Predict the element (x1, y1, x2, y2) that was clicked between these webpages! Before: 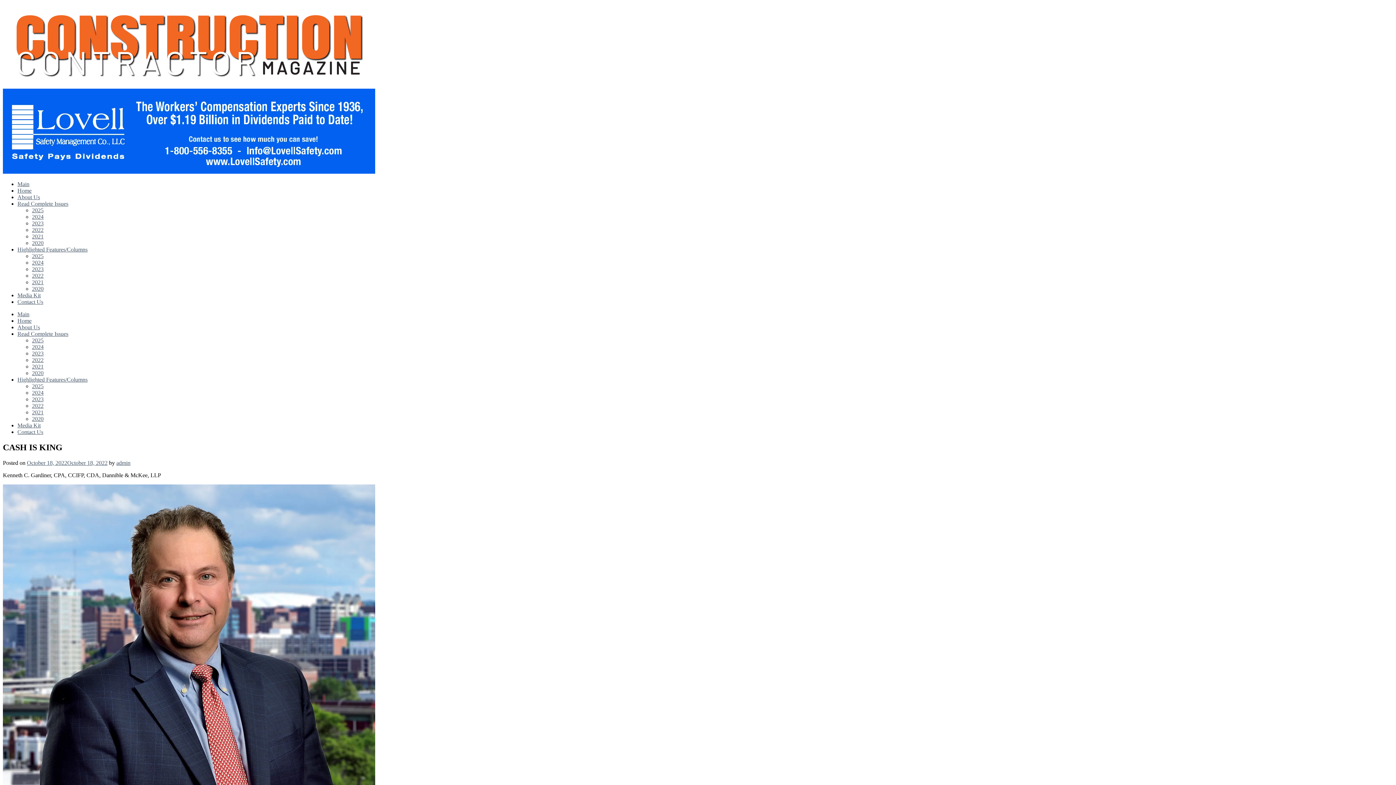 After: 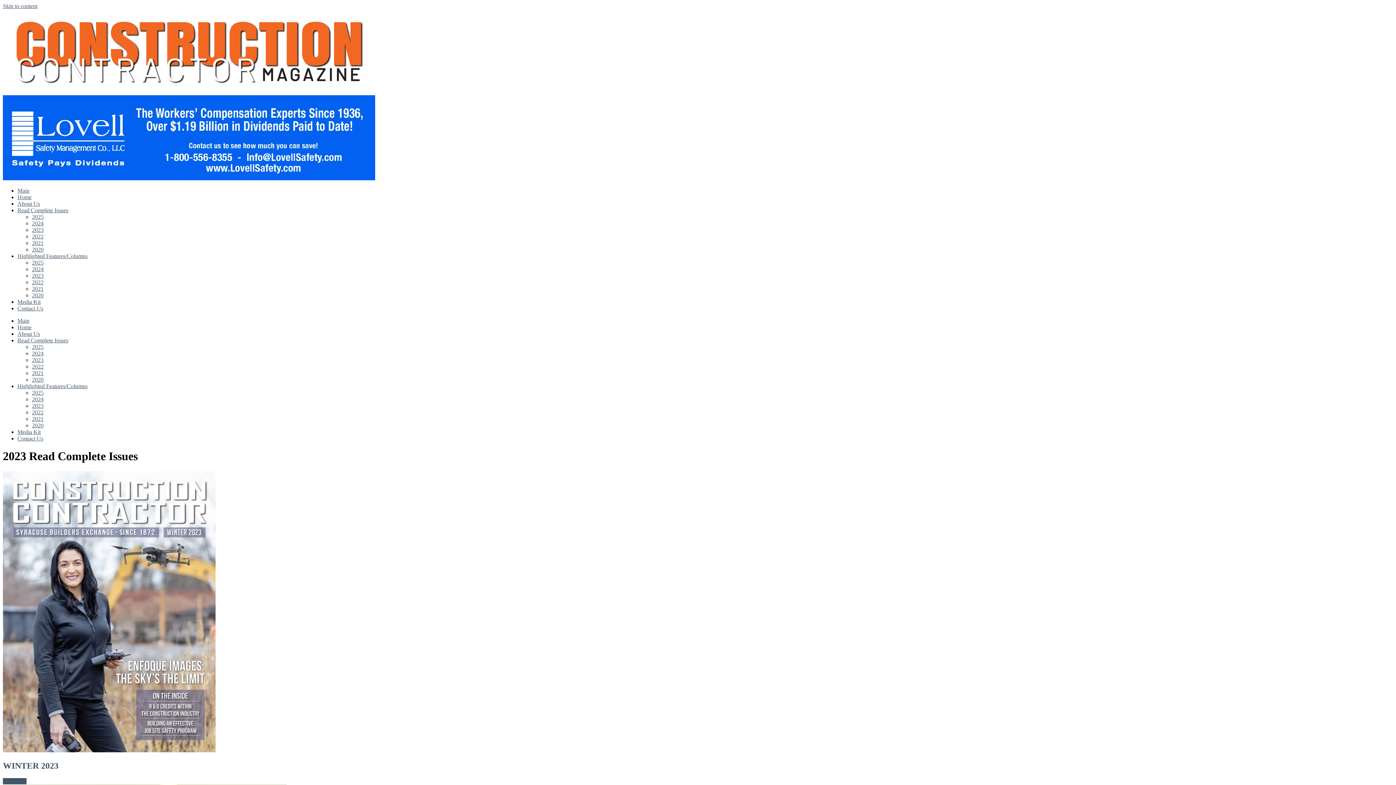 Action: label: 2023 bbox: (32, 350, 43, 356)